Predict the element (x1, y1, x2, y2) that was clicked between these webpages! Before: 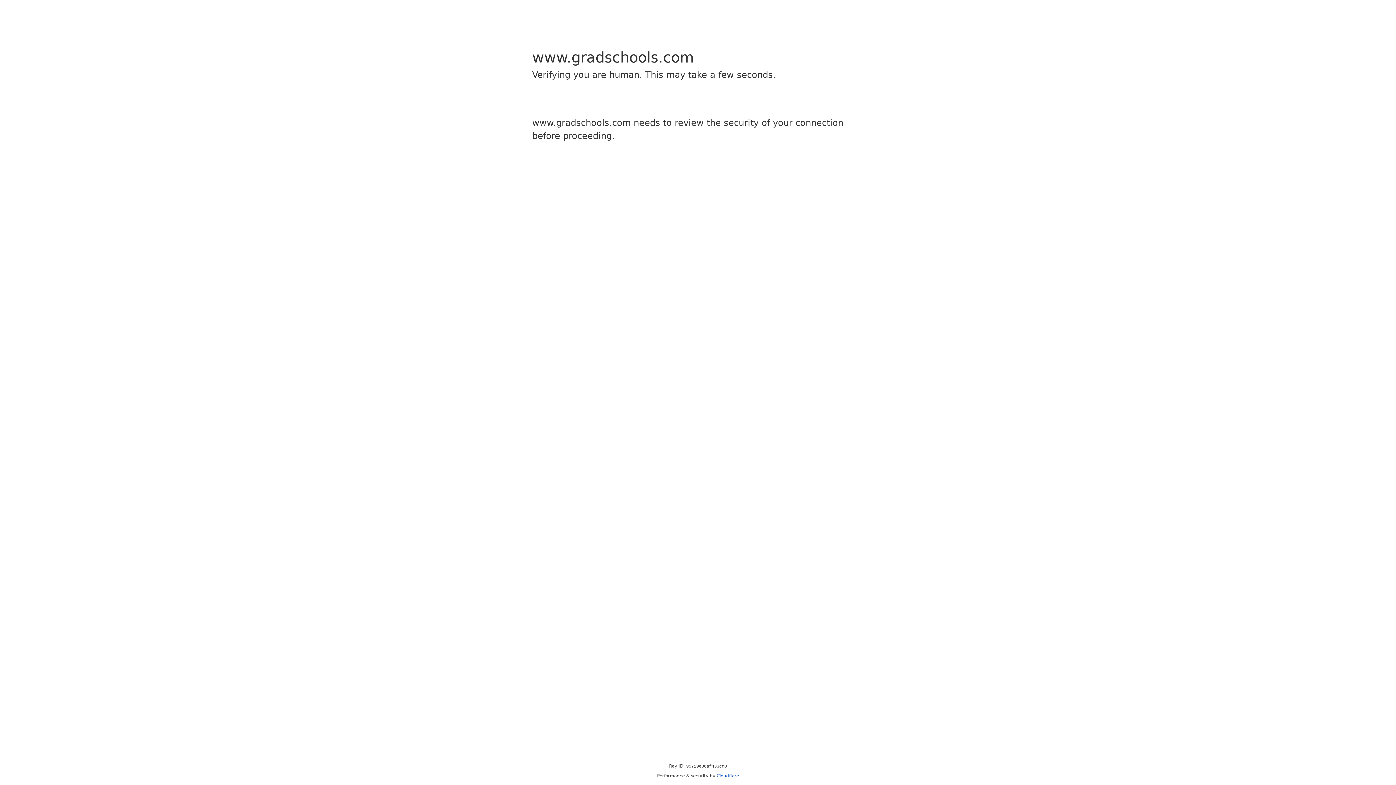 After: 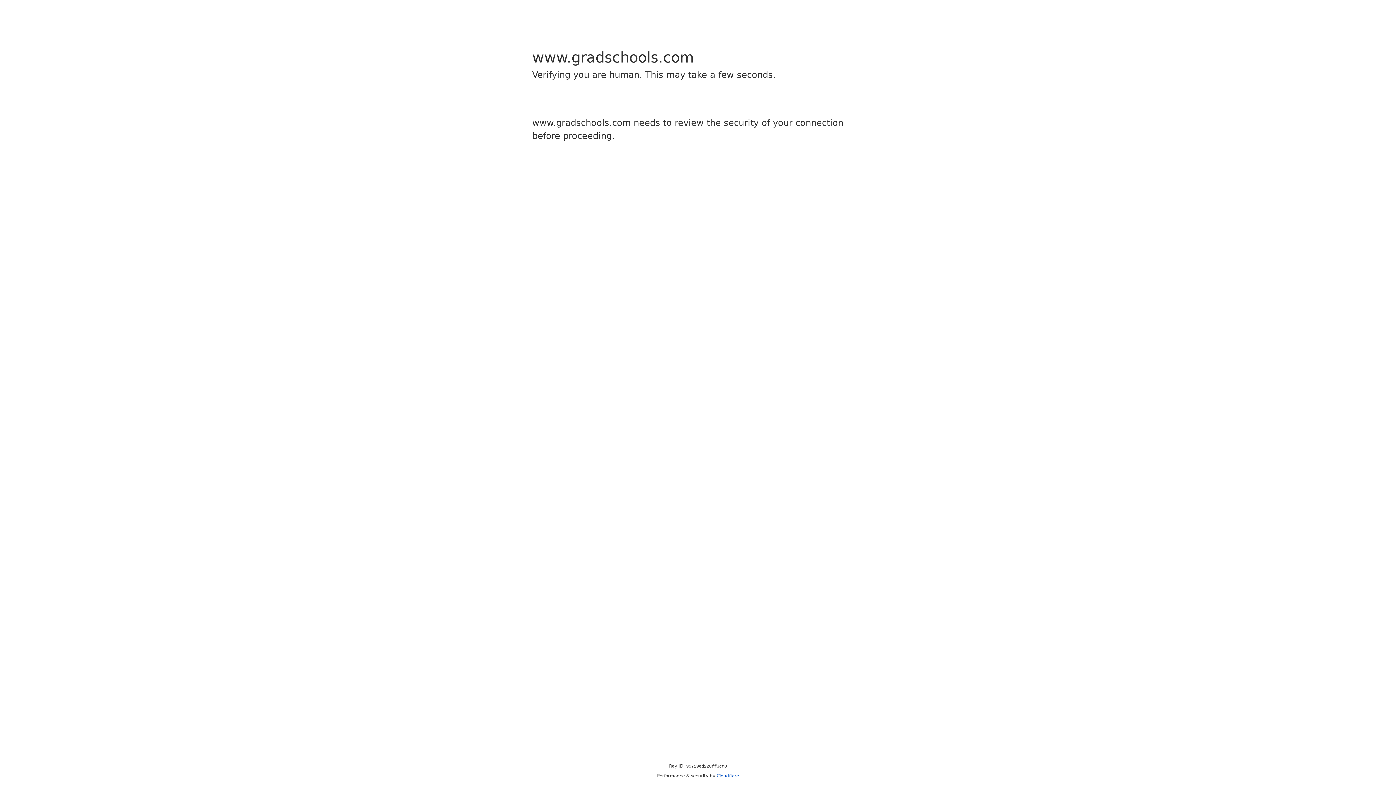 Action: bbox: (716, 773, 739, 778) label: Cloudflare